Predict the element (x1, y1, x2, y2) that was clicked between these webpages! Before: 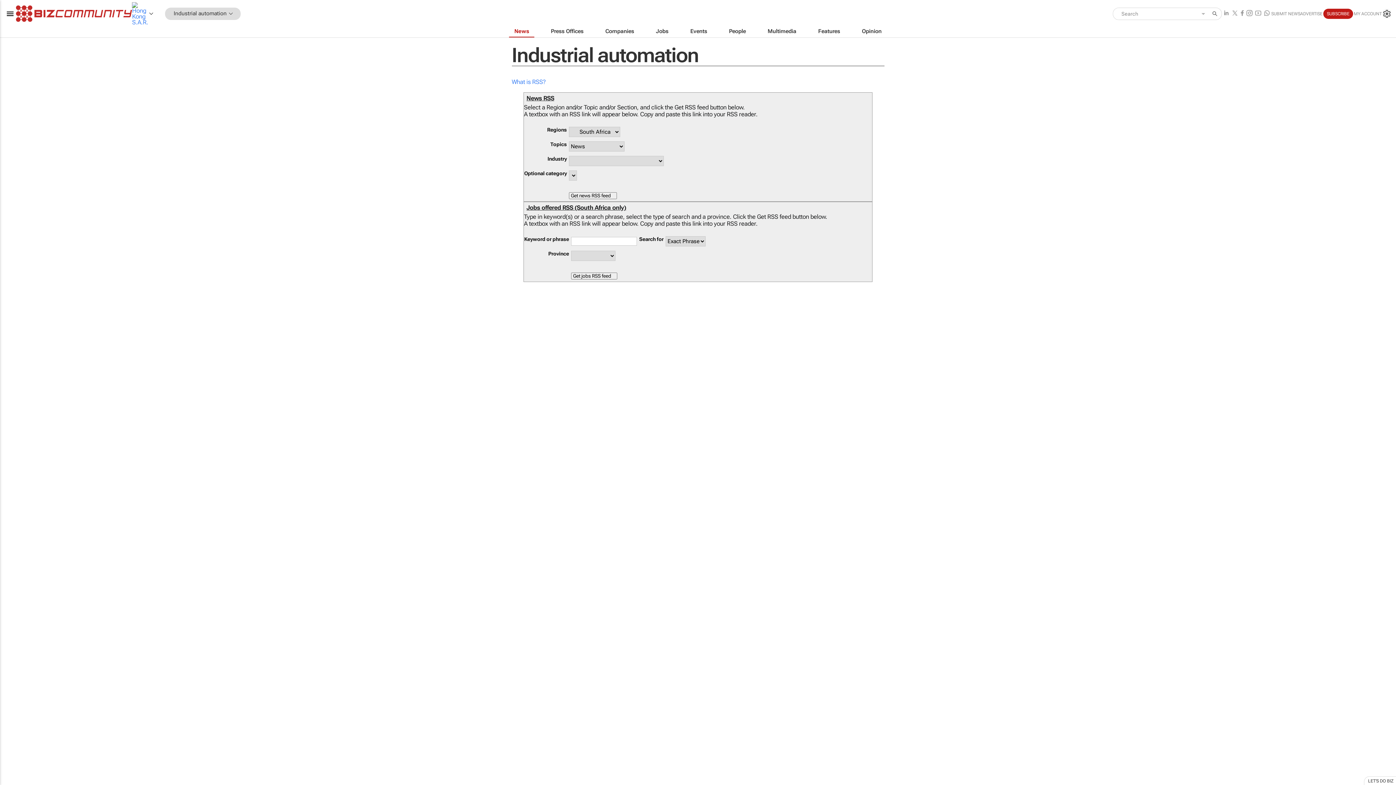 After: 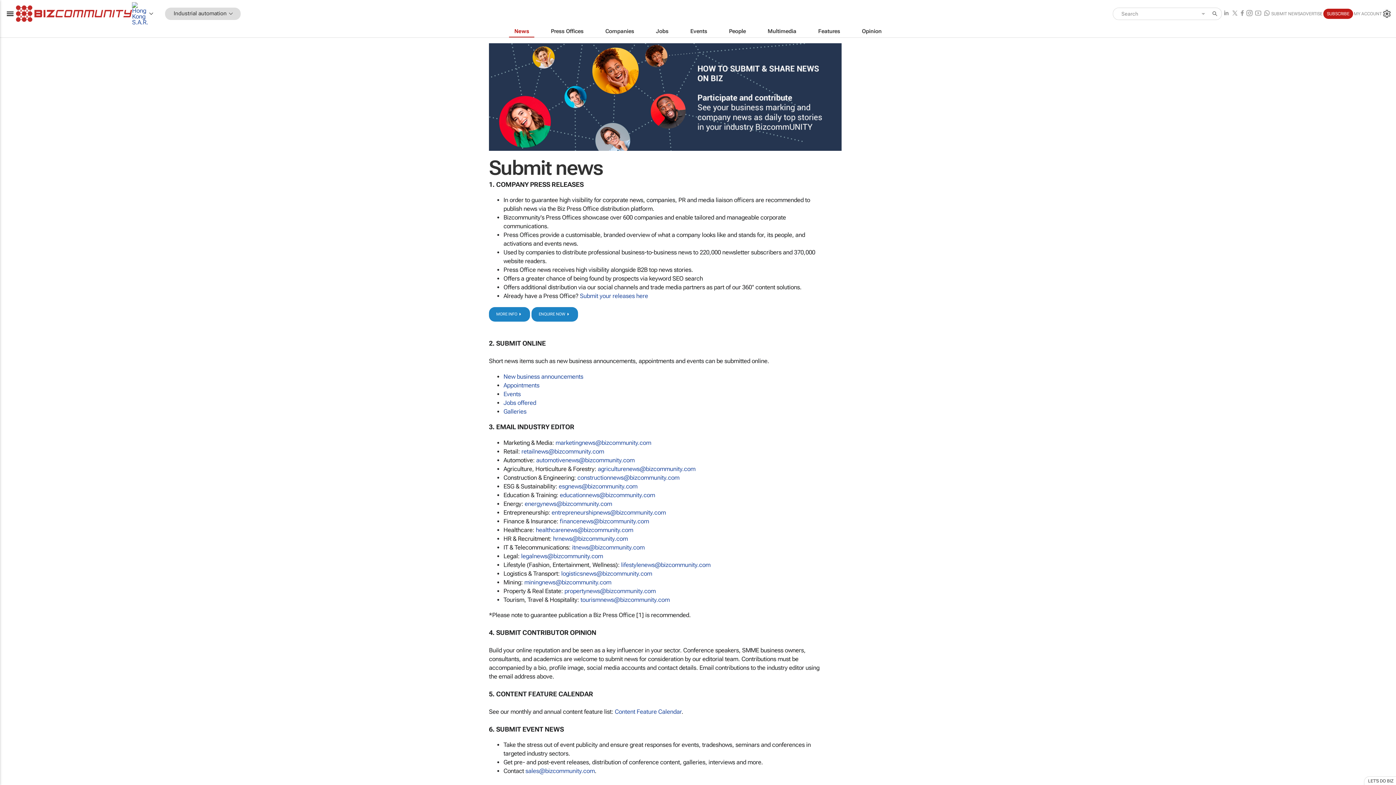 Action: bbox: (1271, 7, 1300, 19) label: SUBMIT NEWS